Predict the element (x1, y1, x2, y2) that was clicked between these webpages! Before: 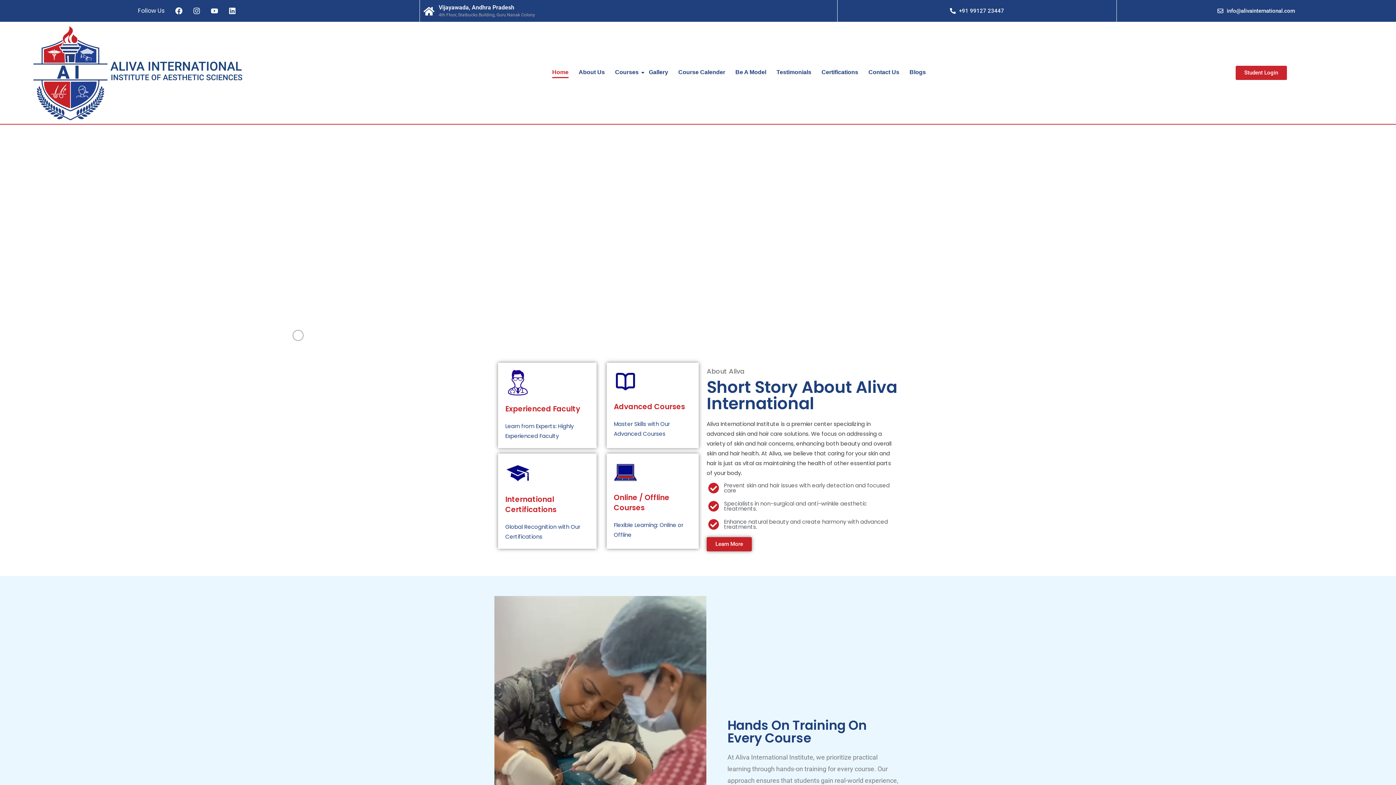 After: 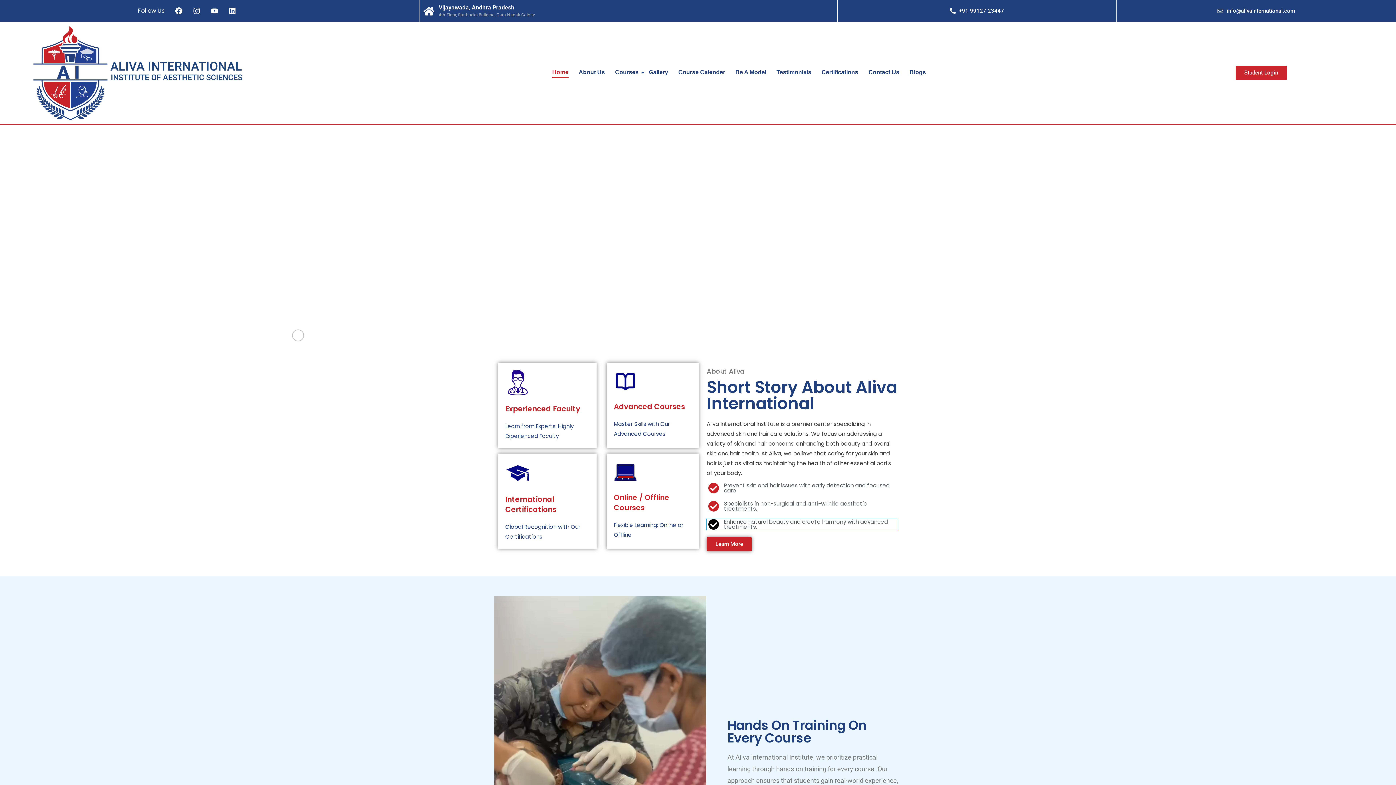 Action: label: Enhance natural beauty and create harmony with advanced treatments. bbox: (706, 519, 898, 530)